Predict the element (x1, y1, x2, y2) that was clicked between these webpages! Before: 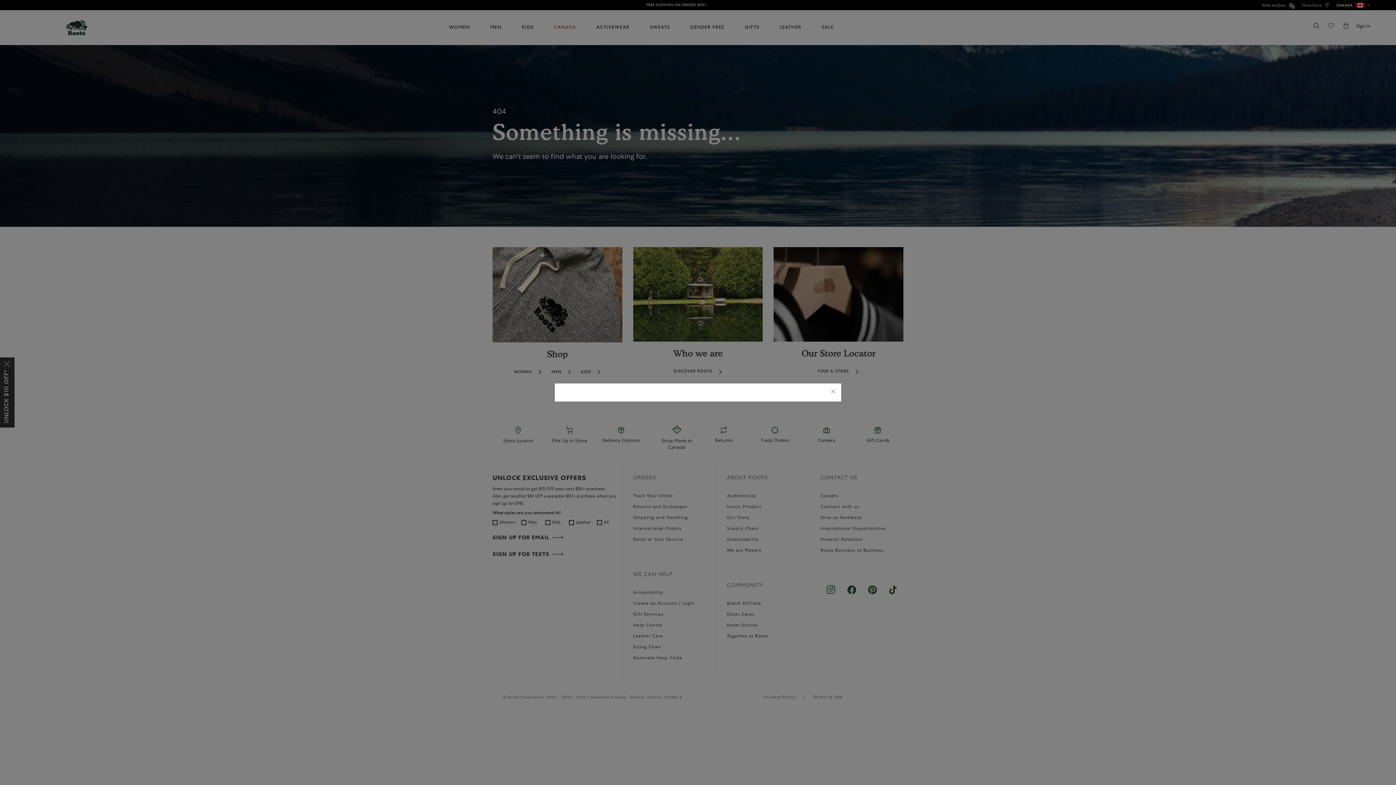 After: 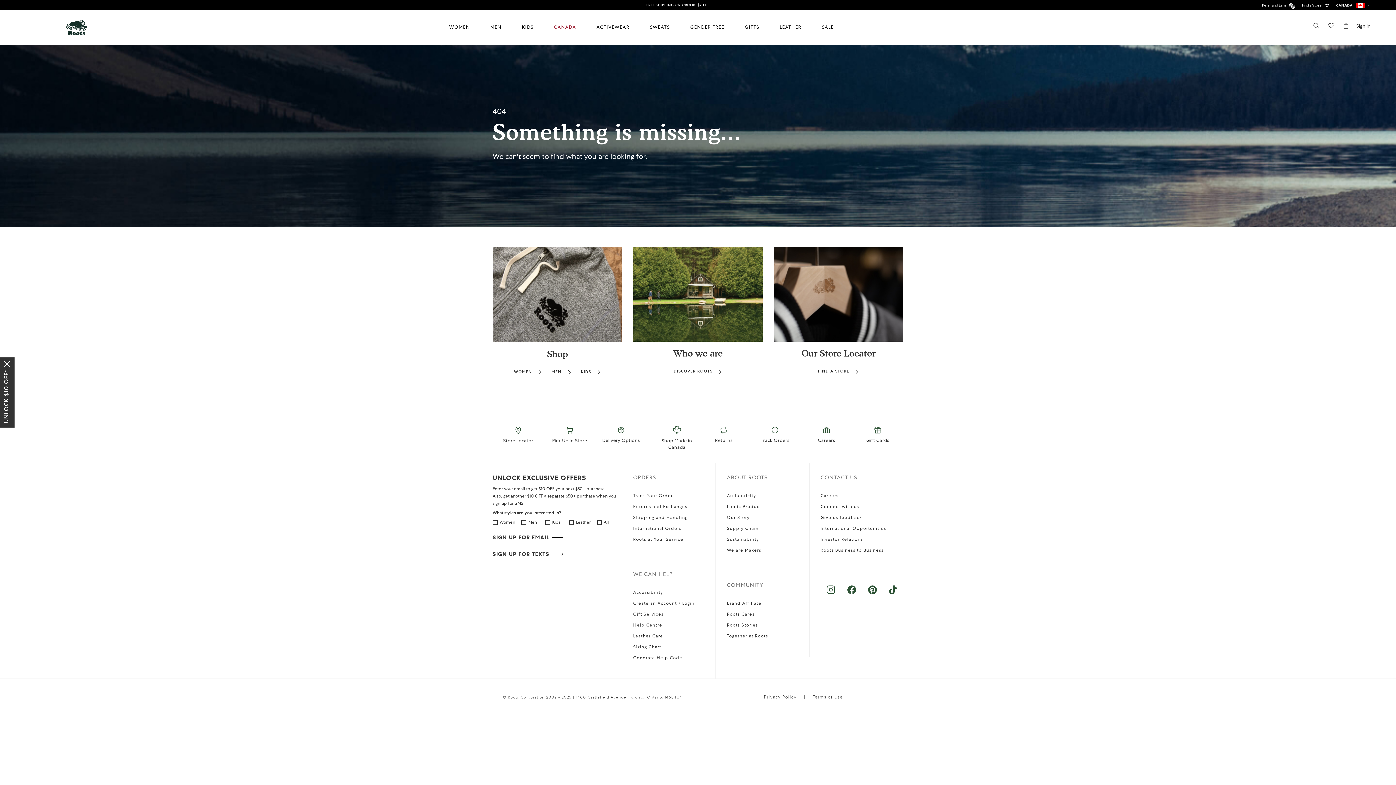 Action: label: Close bbox: (830, 388, 836, 396)